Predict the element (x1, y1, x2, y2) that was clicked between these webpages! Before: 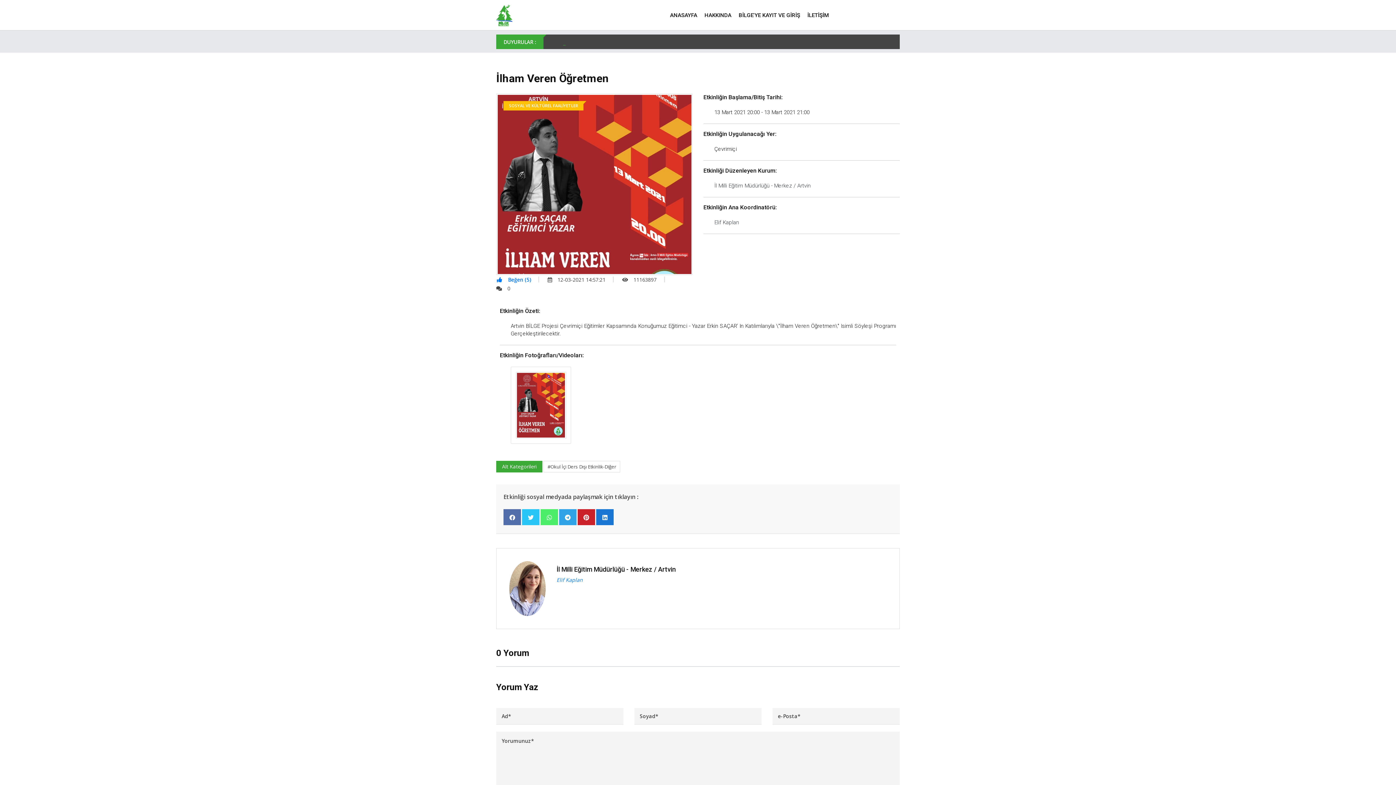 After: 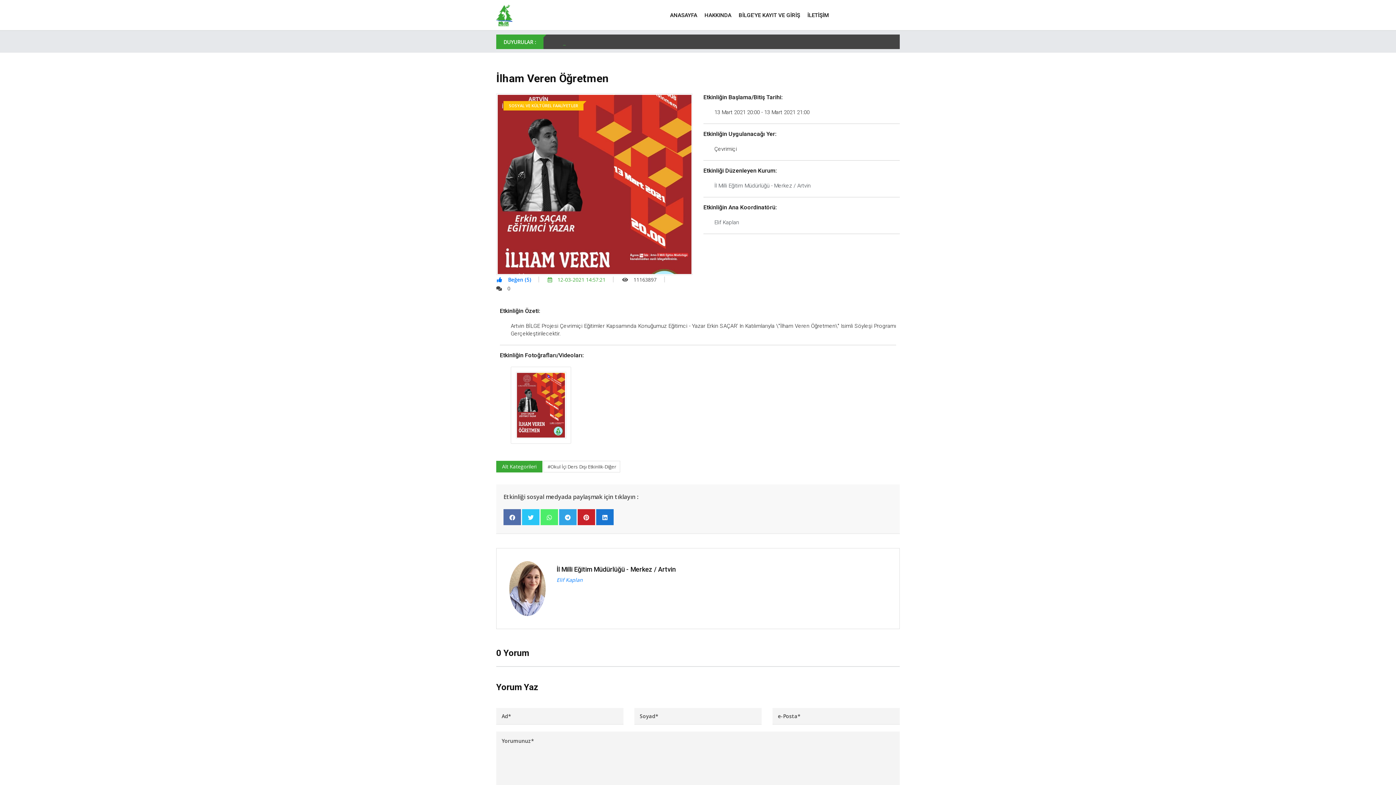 Action: label: 12-03-2021 14:57:21 bbox: (547, 276, 605, 283)